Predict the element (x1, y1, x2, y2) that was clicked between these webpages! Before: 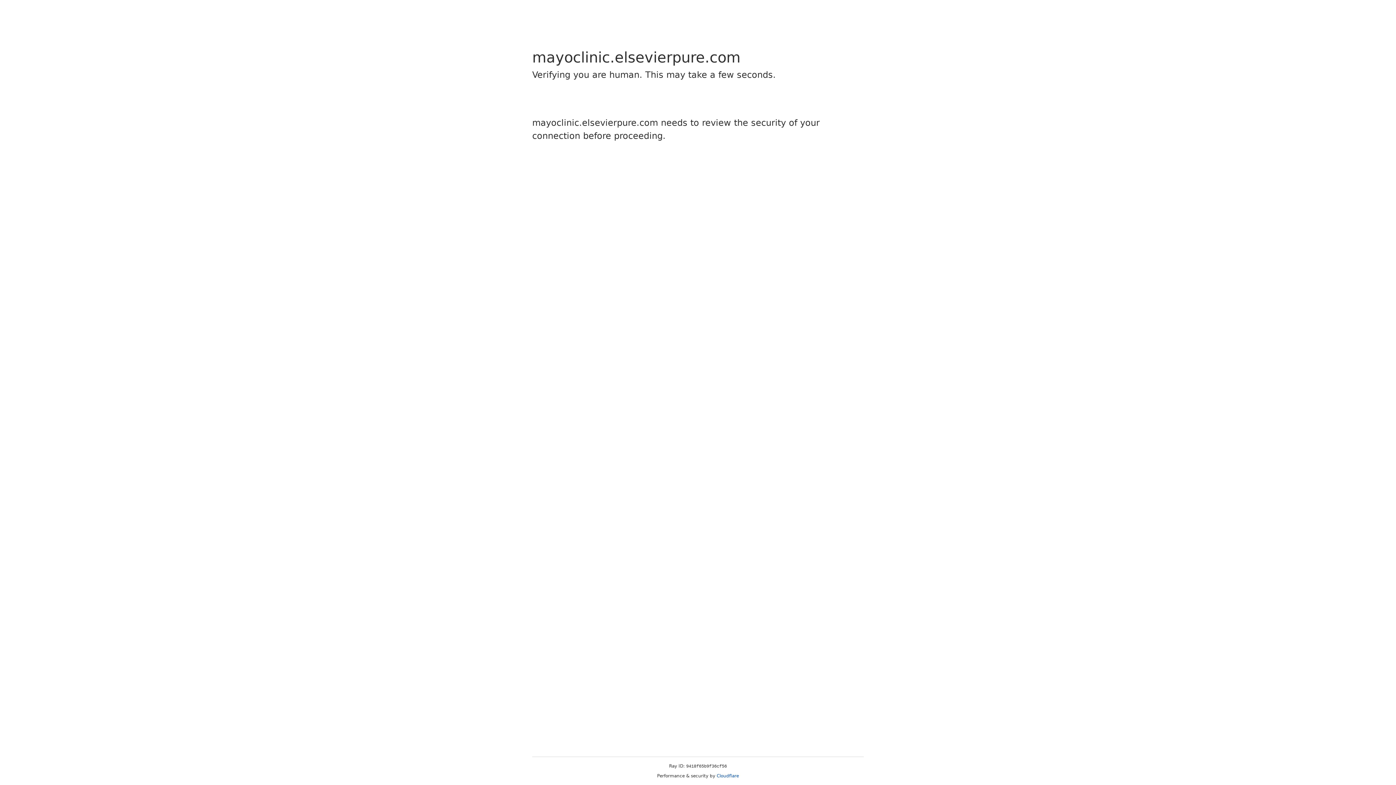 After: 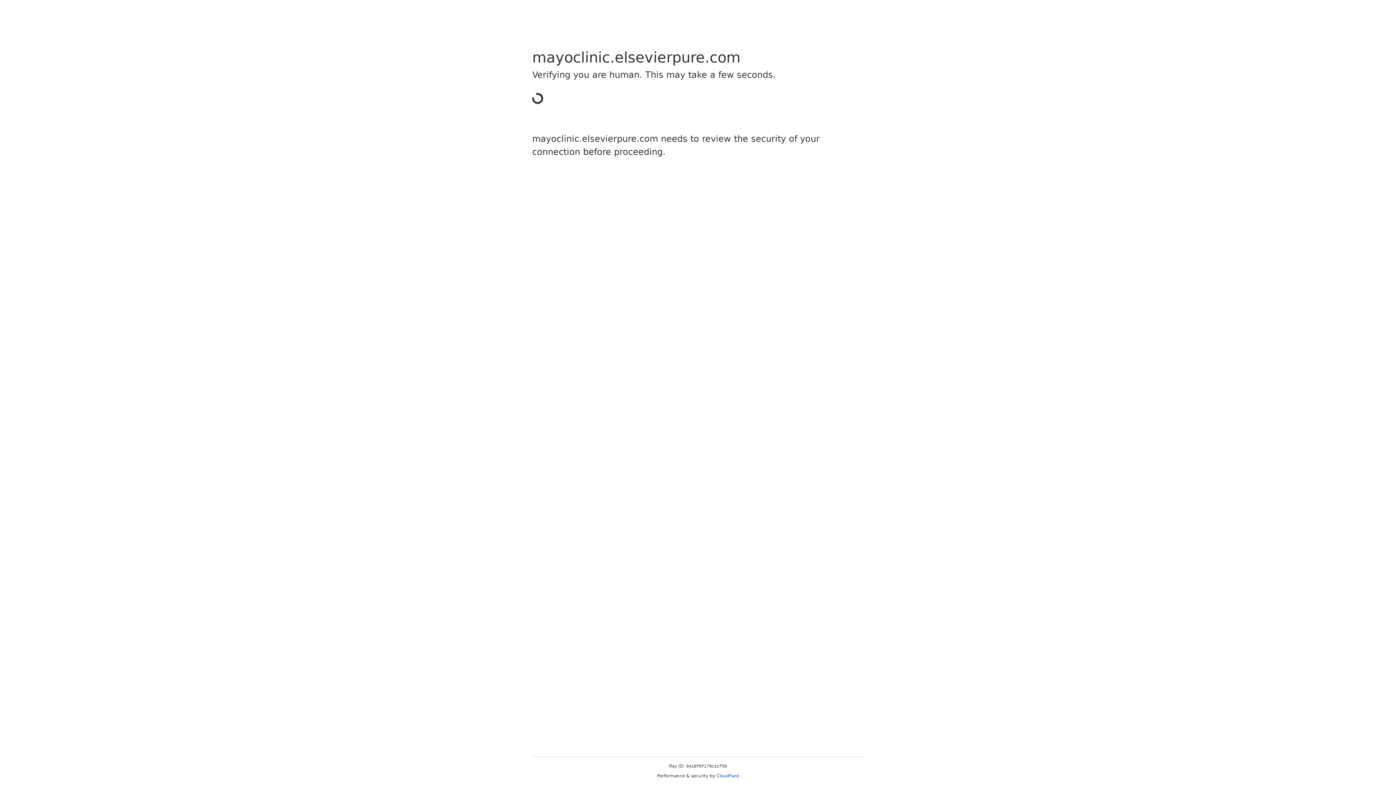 Action: label: Cloudflare bbox: (716, 773, 739, 778)